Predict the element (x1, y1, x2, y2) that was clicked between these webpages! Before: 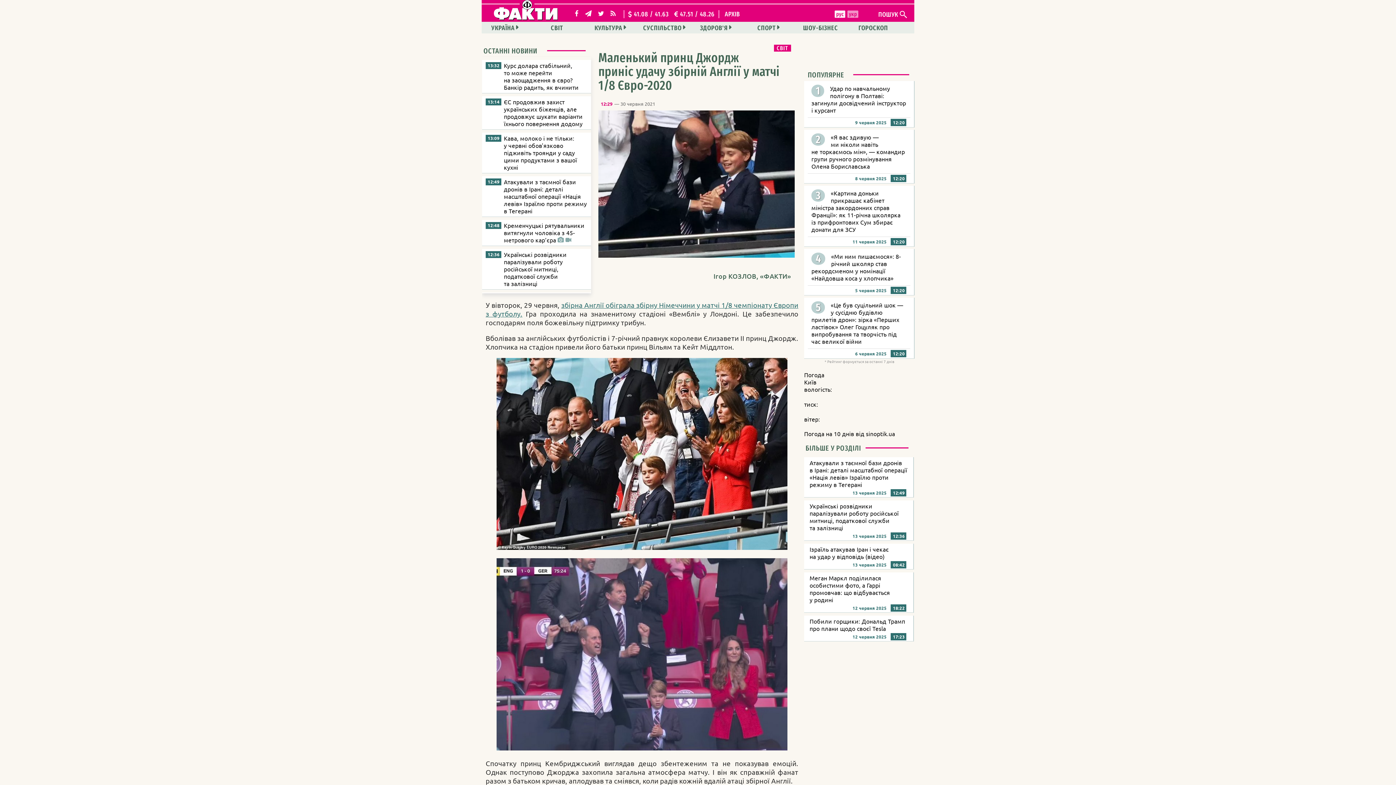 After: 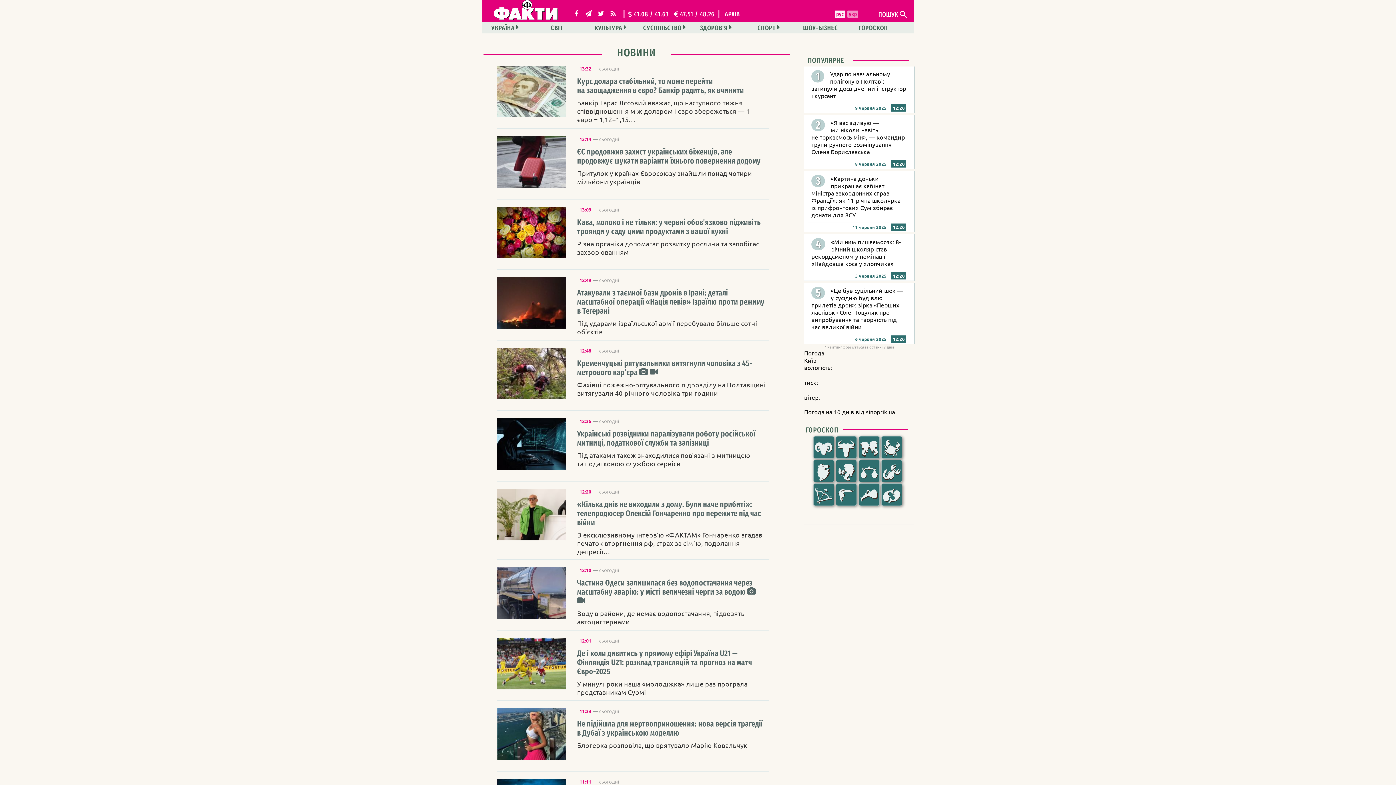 Action: label: ОСТАННІ НОВИНИ bbox: (482, 46, 541, 55)